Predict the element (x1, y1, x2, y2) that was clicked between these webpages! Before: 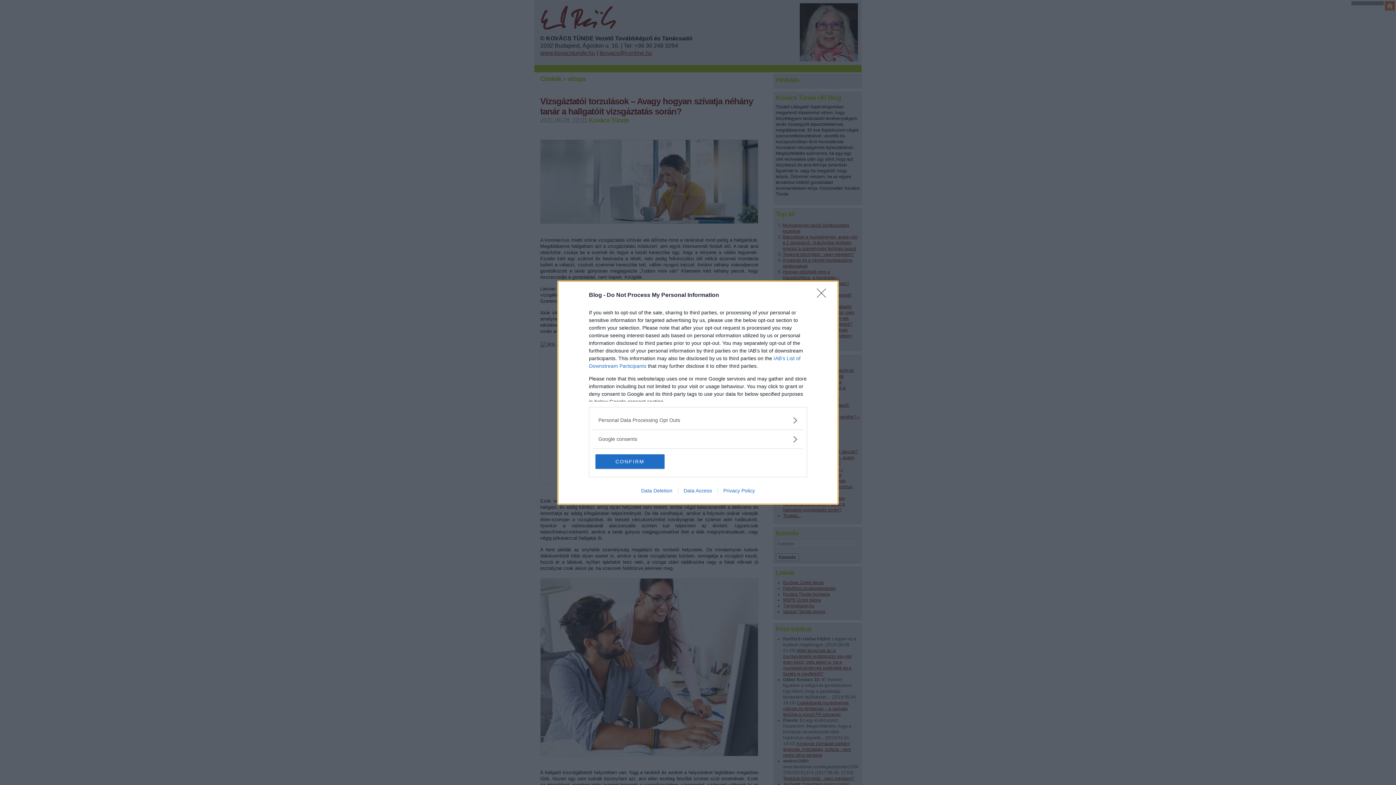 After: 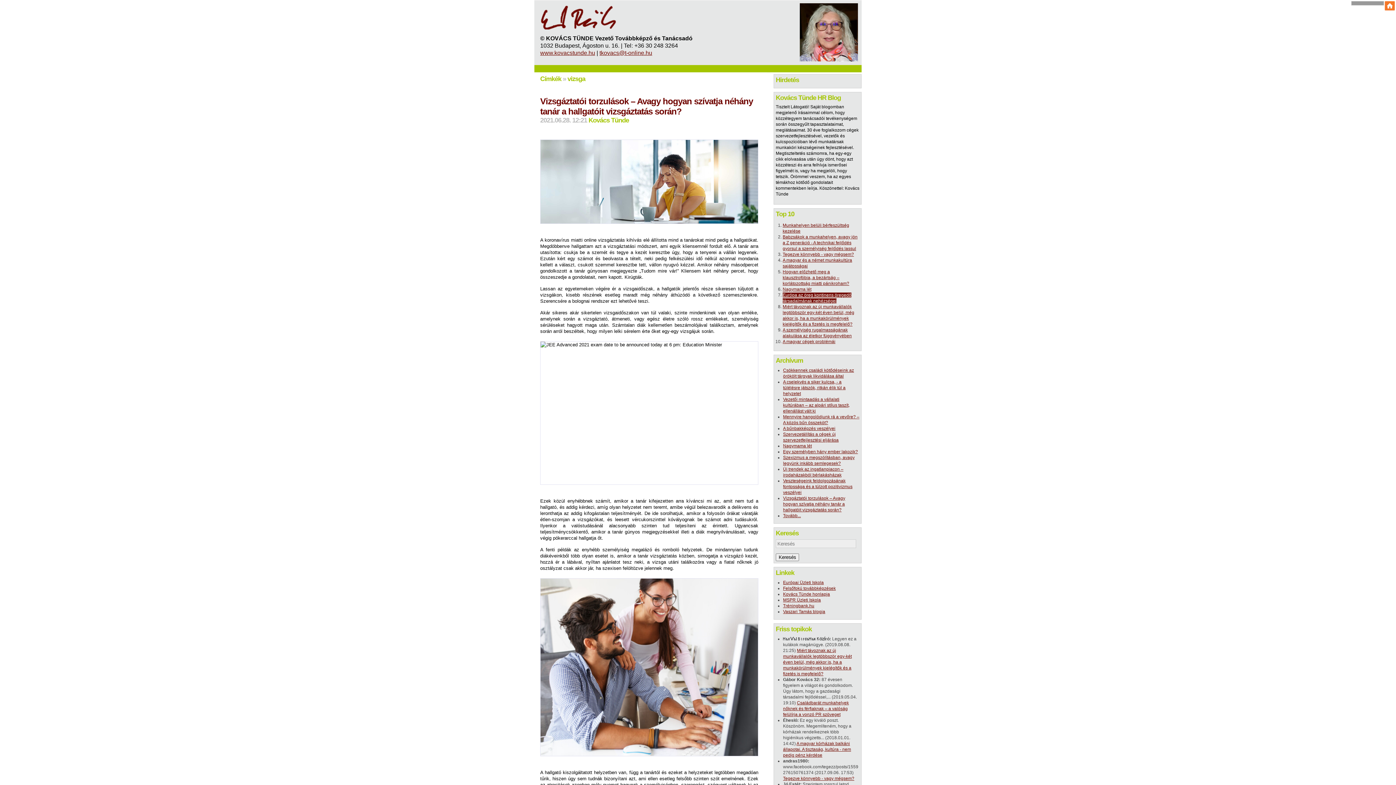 Action: bbox: (817, 288, 830, 302) label: Close